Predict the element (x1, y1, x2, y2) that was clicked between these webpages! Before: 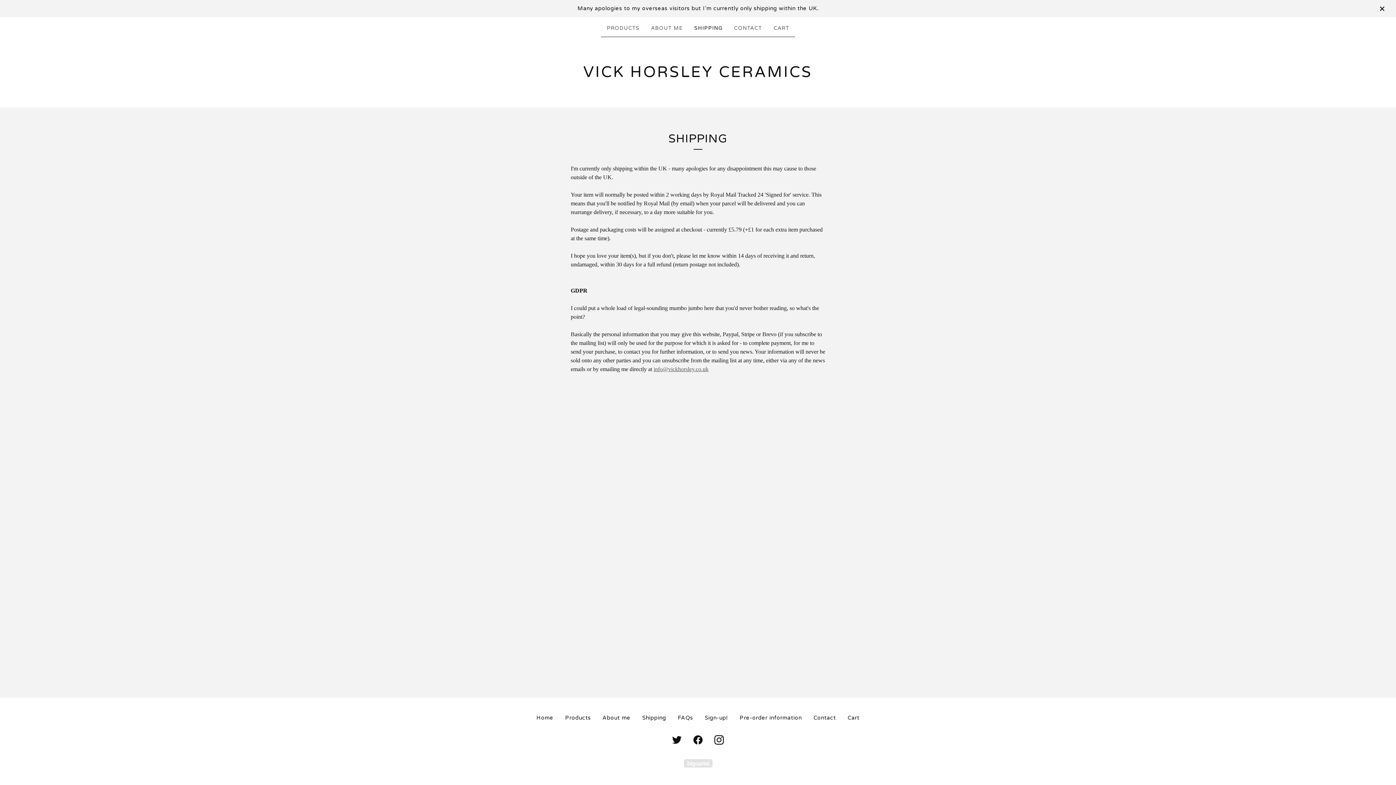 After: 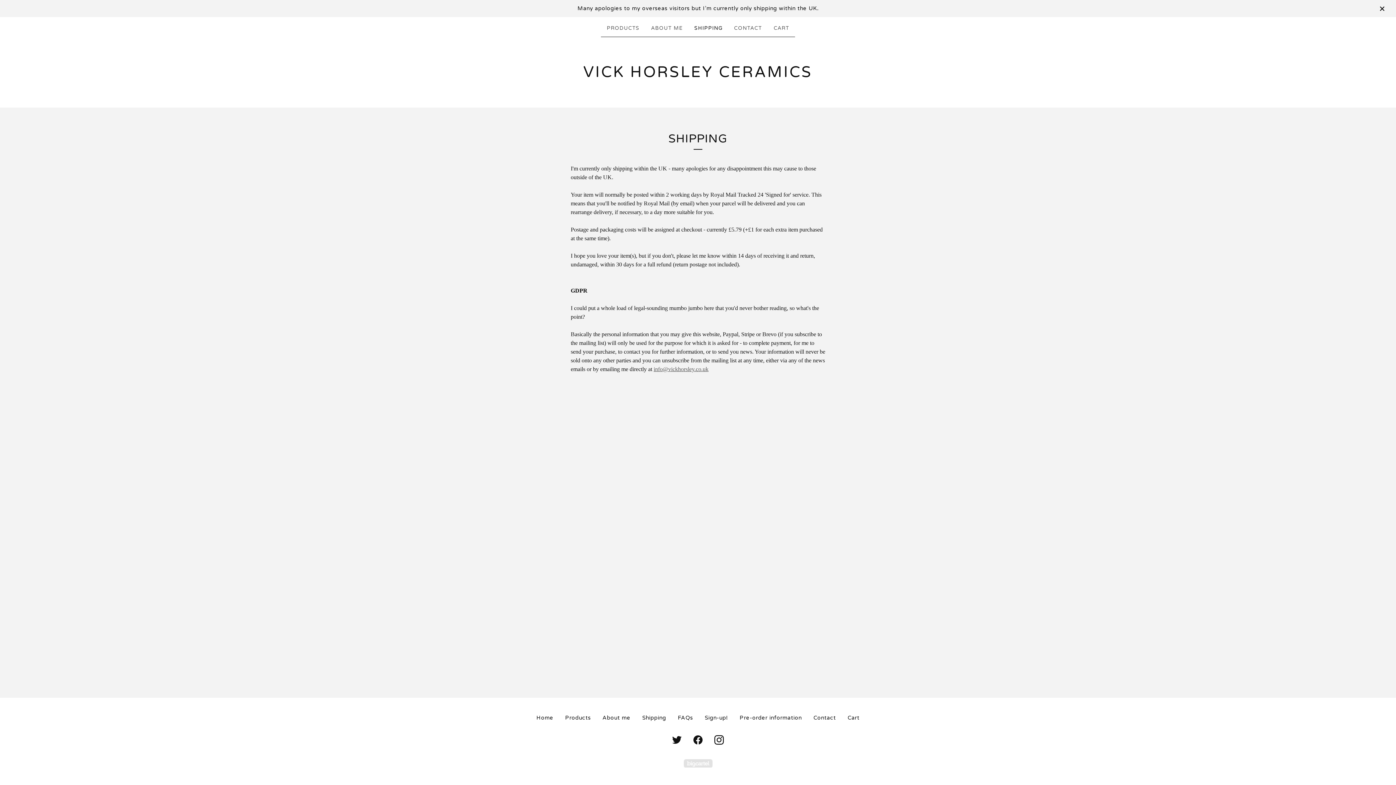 Action: label: SHIPPING bbox: (691, 22, 725, 33)